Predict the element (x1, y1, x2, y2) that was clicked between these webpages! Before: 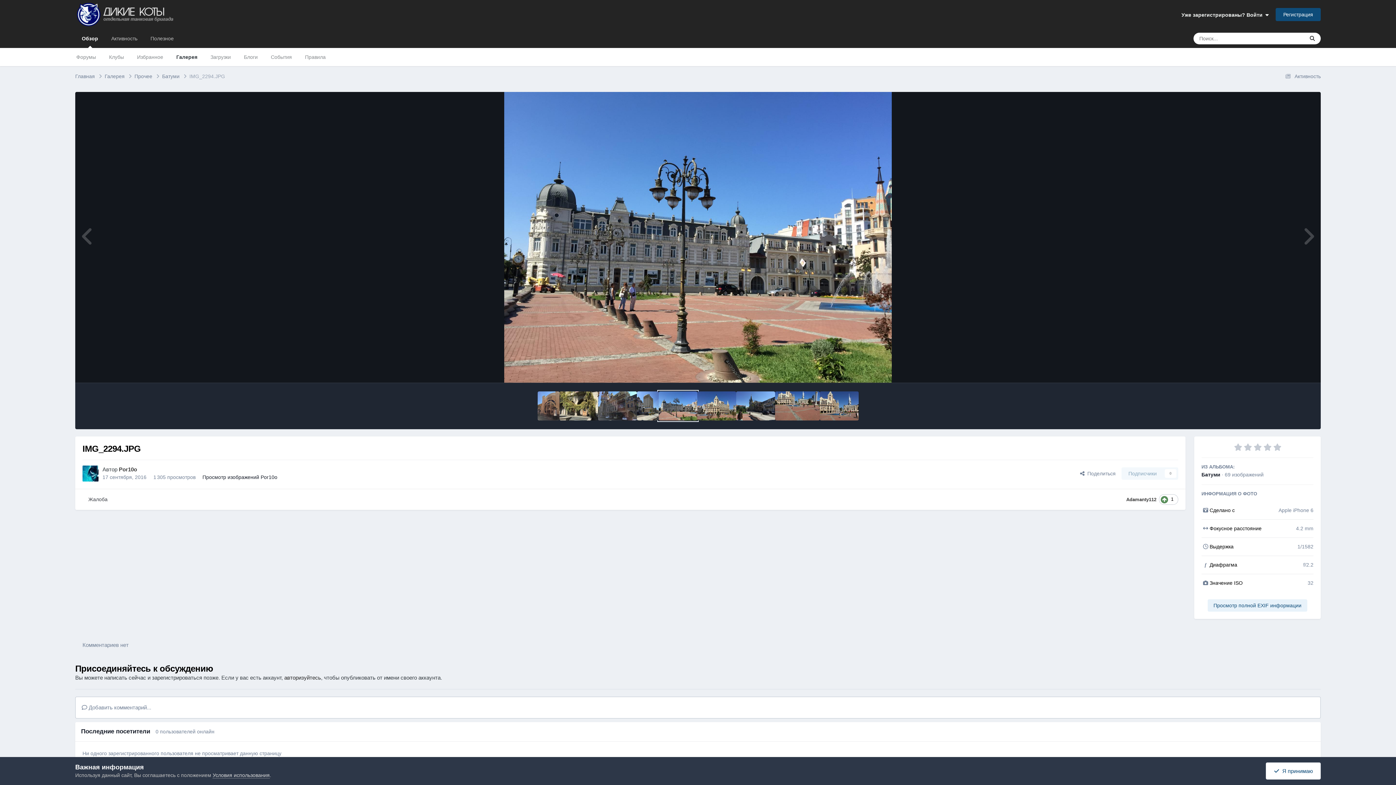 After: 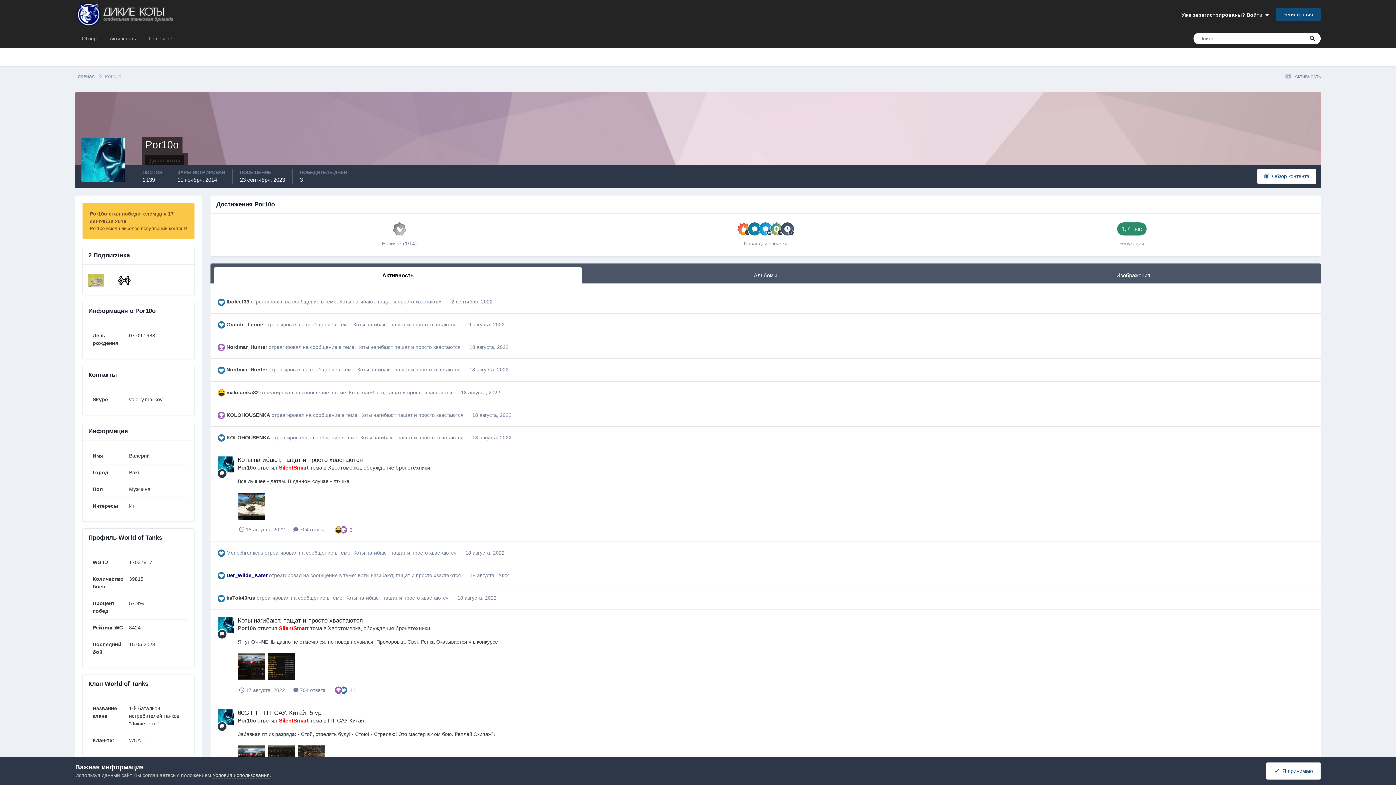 Action: label: Por10o bbox: (118, 466, 137, 472)